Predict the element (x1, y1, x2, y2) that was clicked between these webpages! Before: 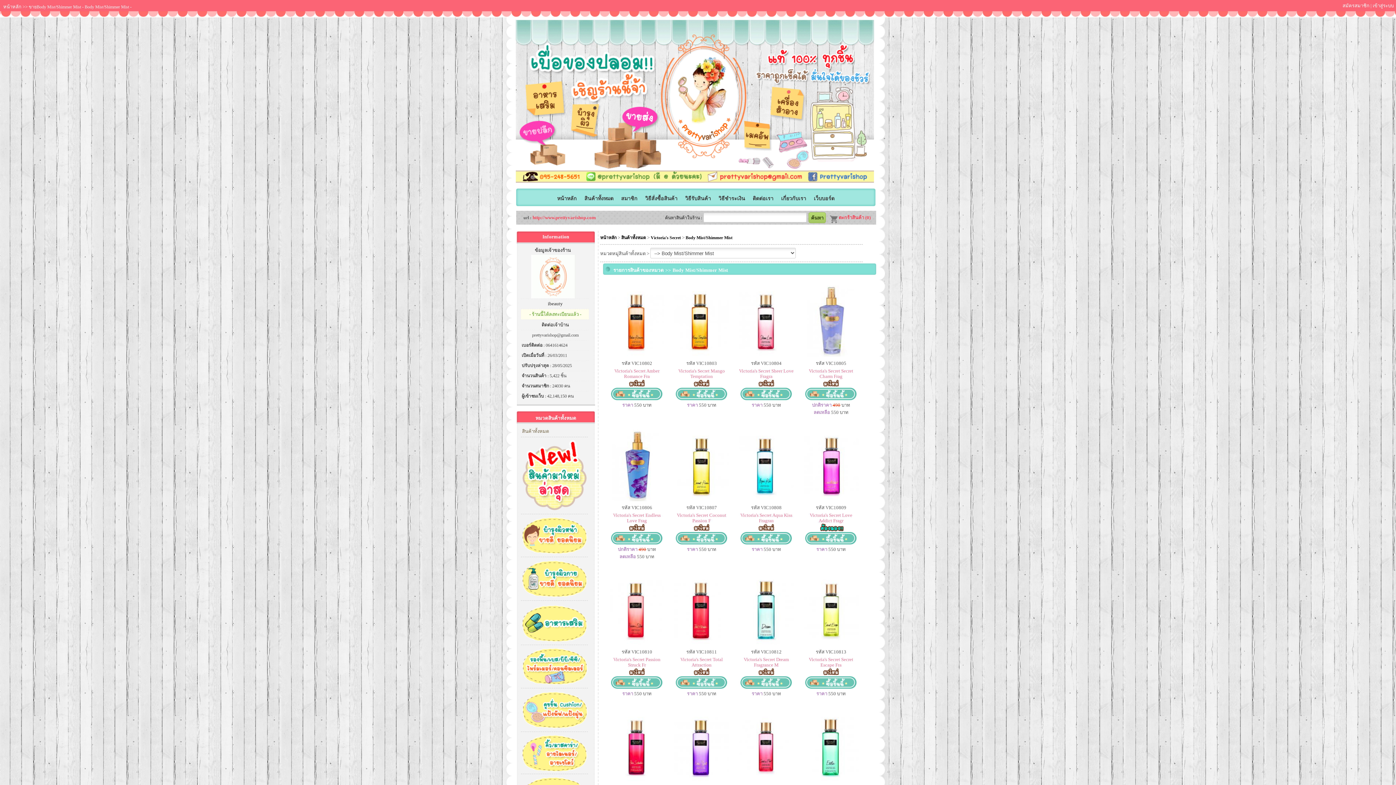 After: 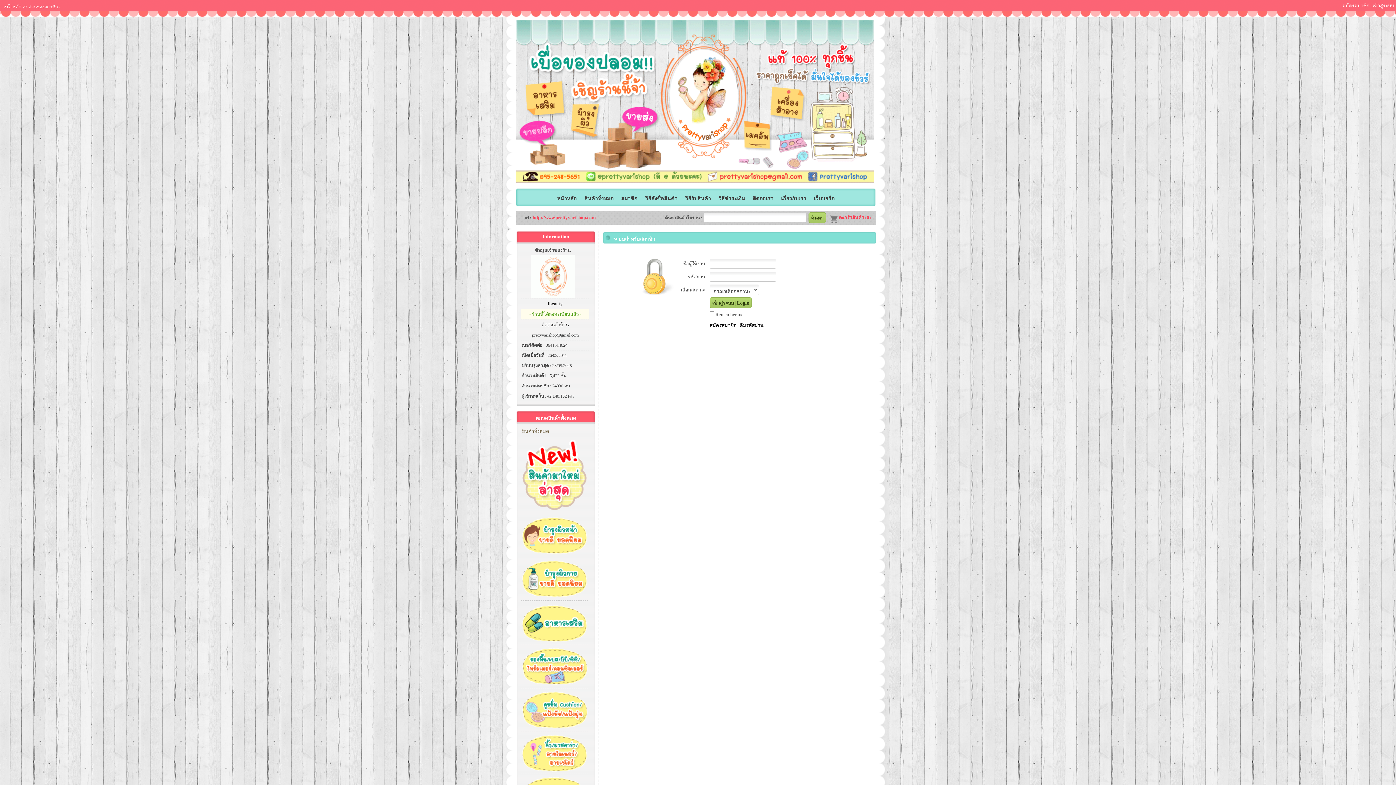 Action: label: เข้าสู่ระบบ bbox: (1373, 2, 1394, 10)